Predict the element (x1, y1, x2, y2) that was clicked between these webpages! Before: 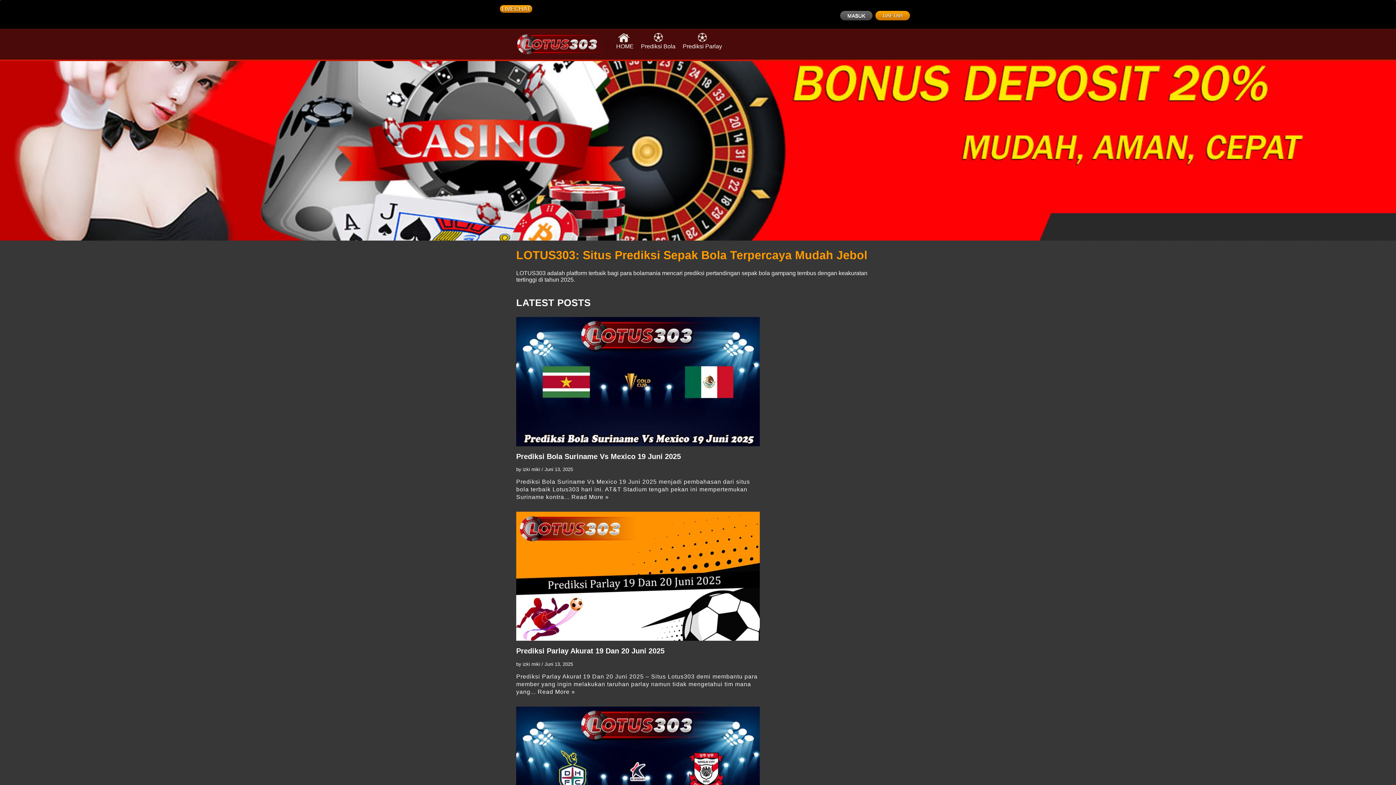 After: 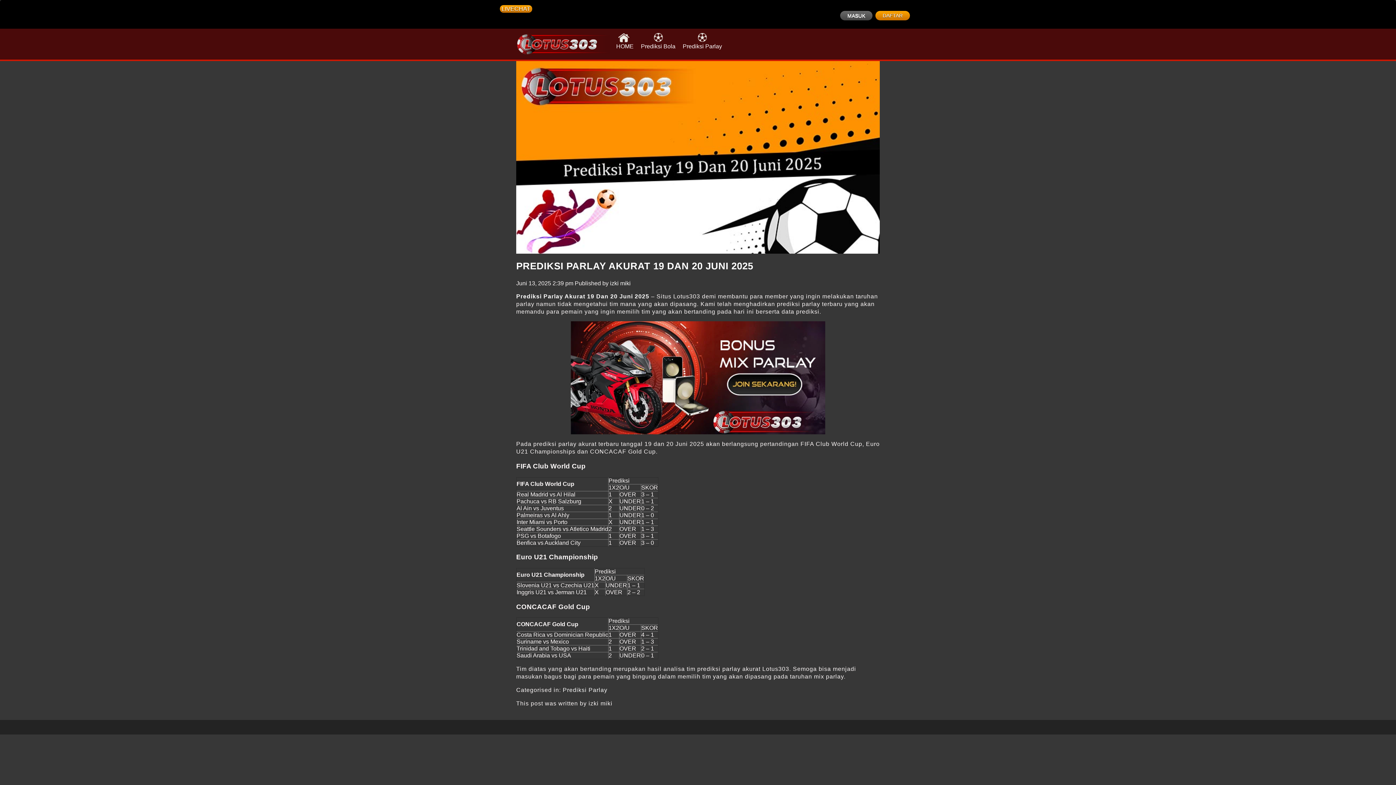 Action: bbox: (537, 688, 575, 695) label: Read More »